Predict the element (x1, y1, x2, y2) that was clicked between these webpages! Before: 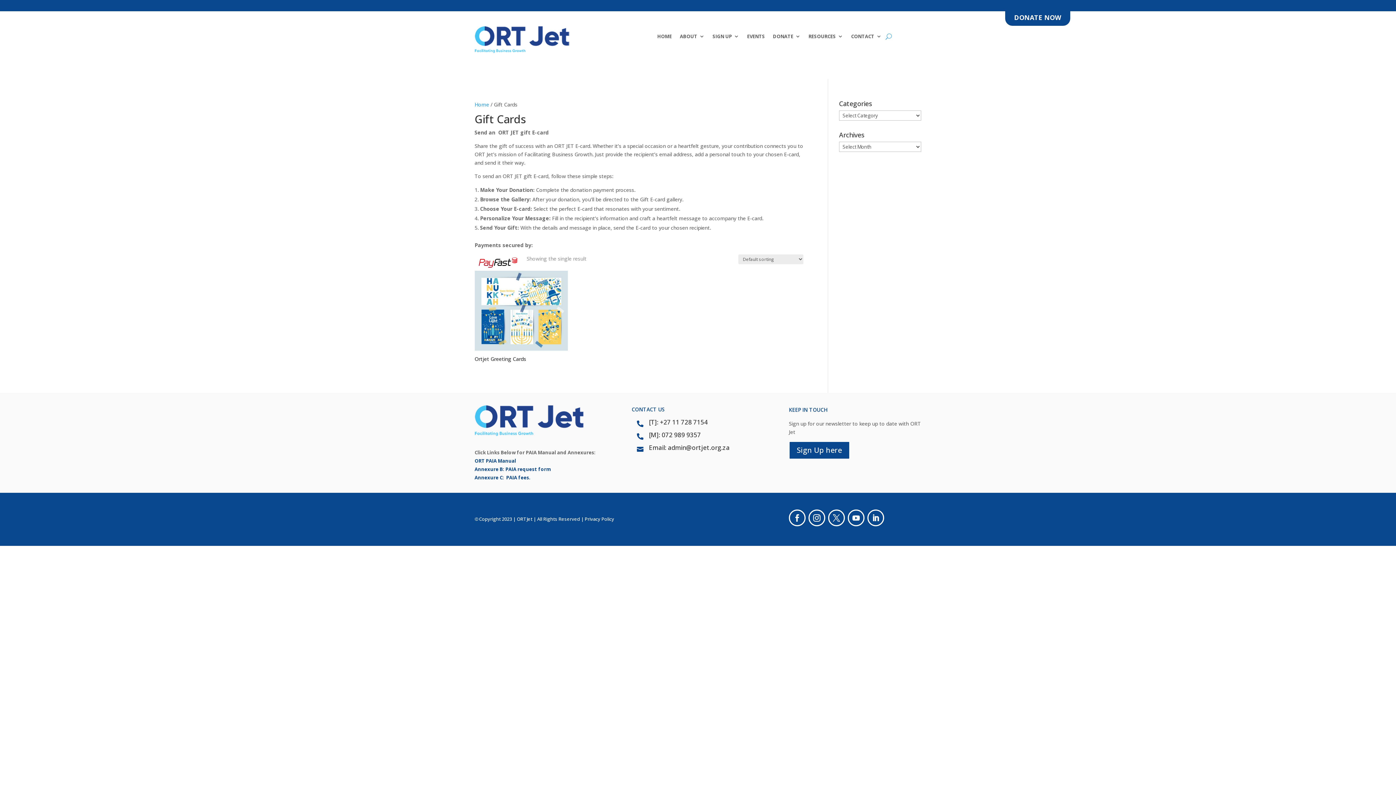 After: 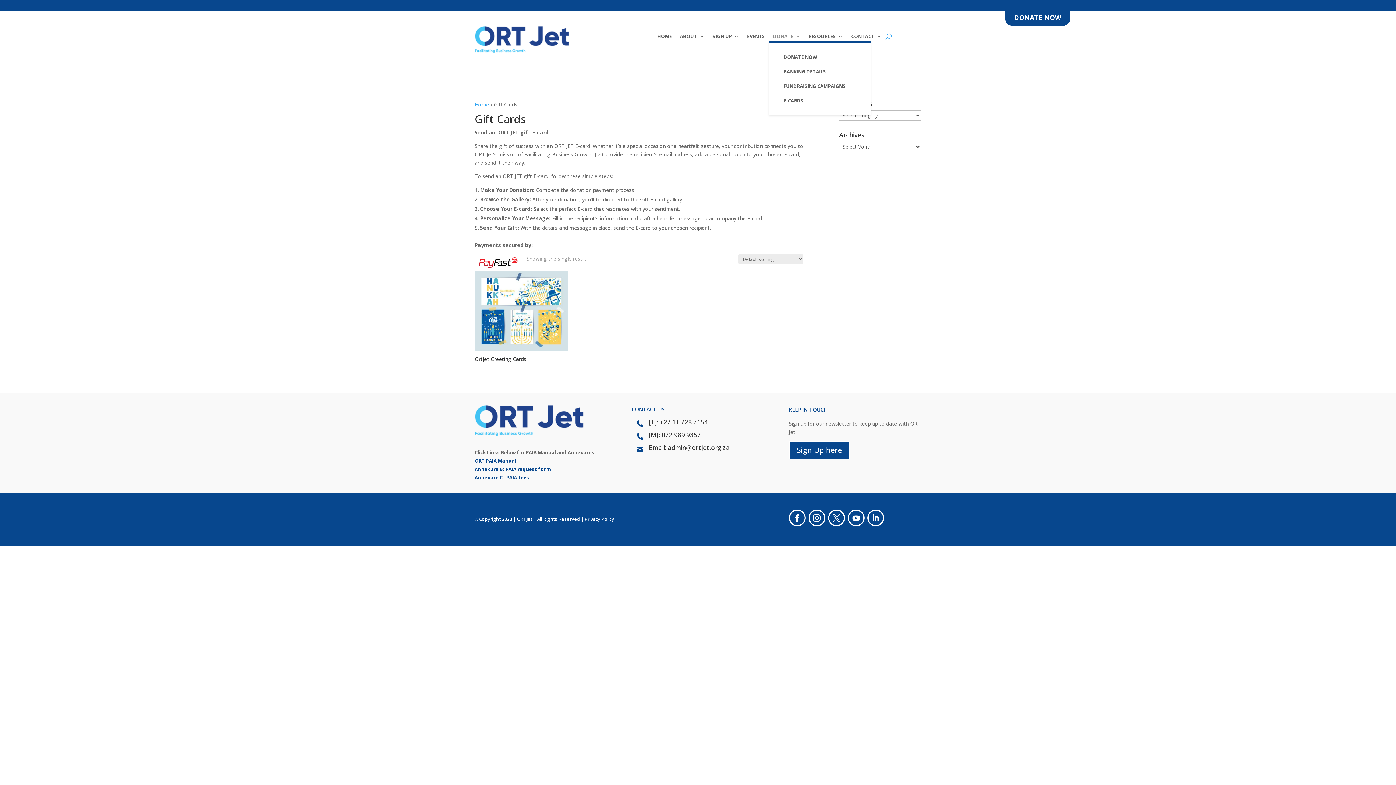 Action: bbox: (773, 33, 800, 41) label: DONATE